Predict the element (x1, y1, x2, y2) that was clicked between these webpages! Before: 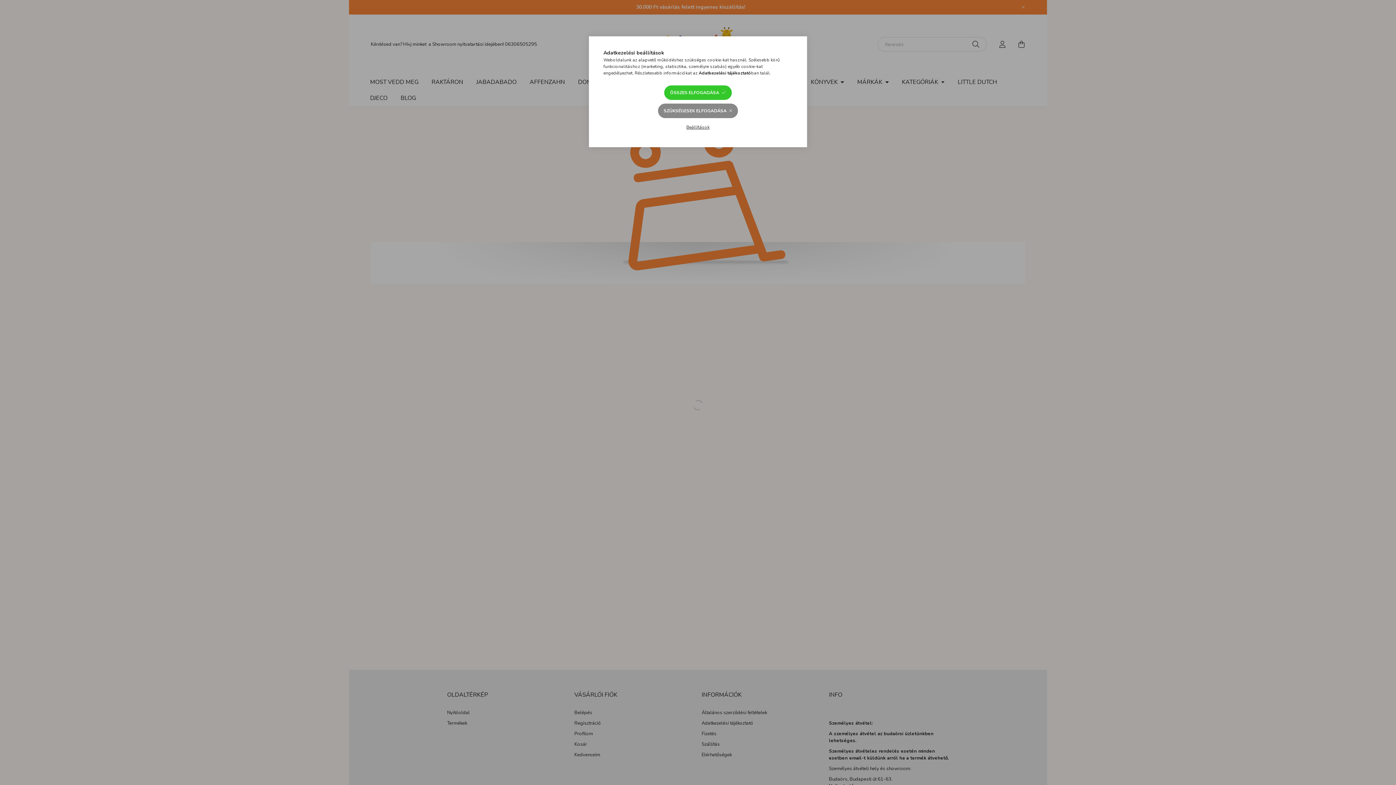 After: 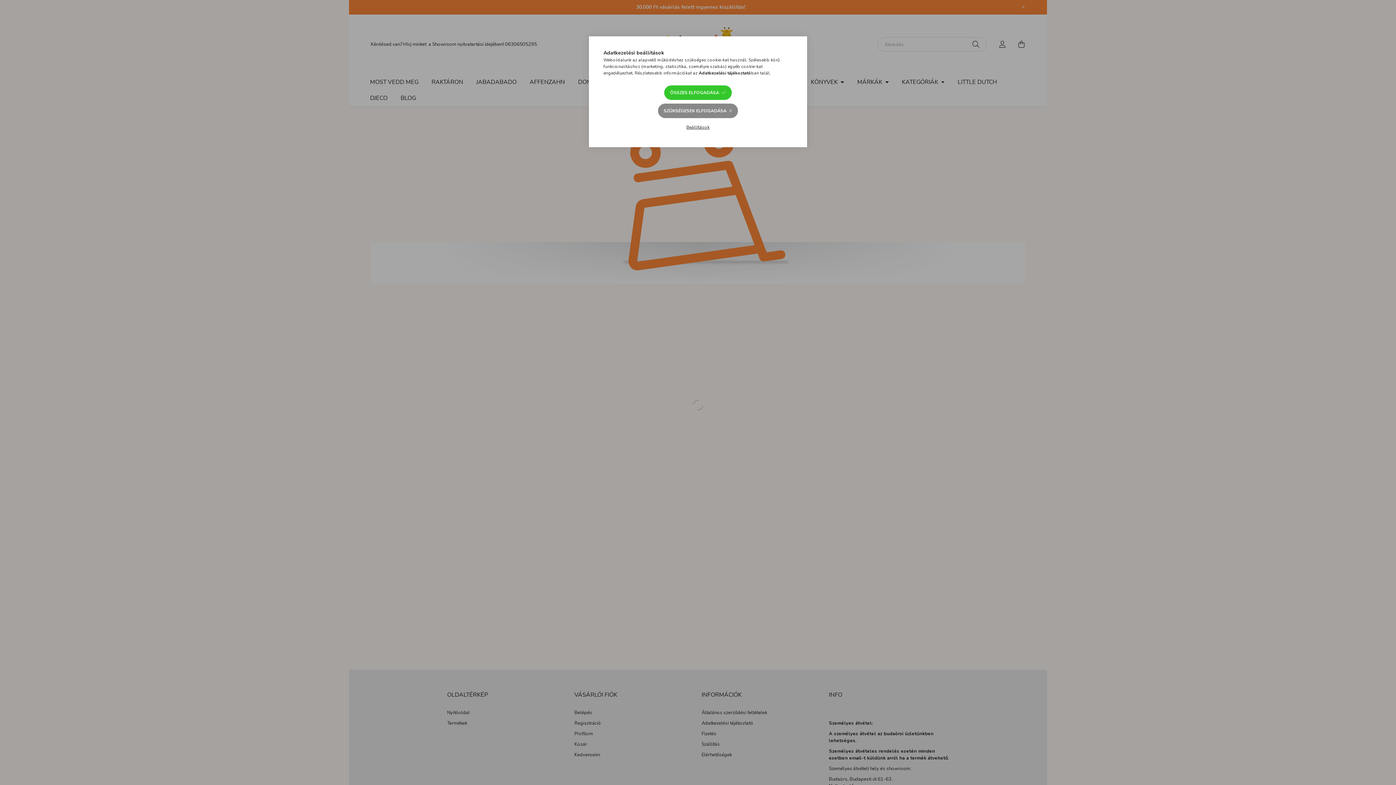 Action: label: Adatkezelési tájékoztató bbox: (698, 70, 751, 76)